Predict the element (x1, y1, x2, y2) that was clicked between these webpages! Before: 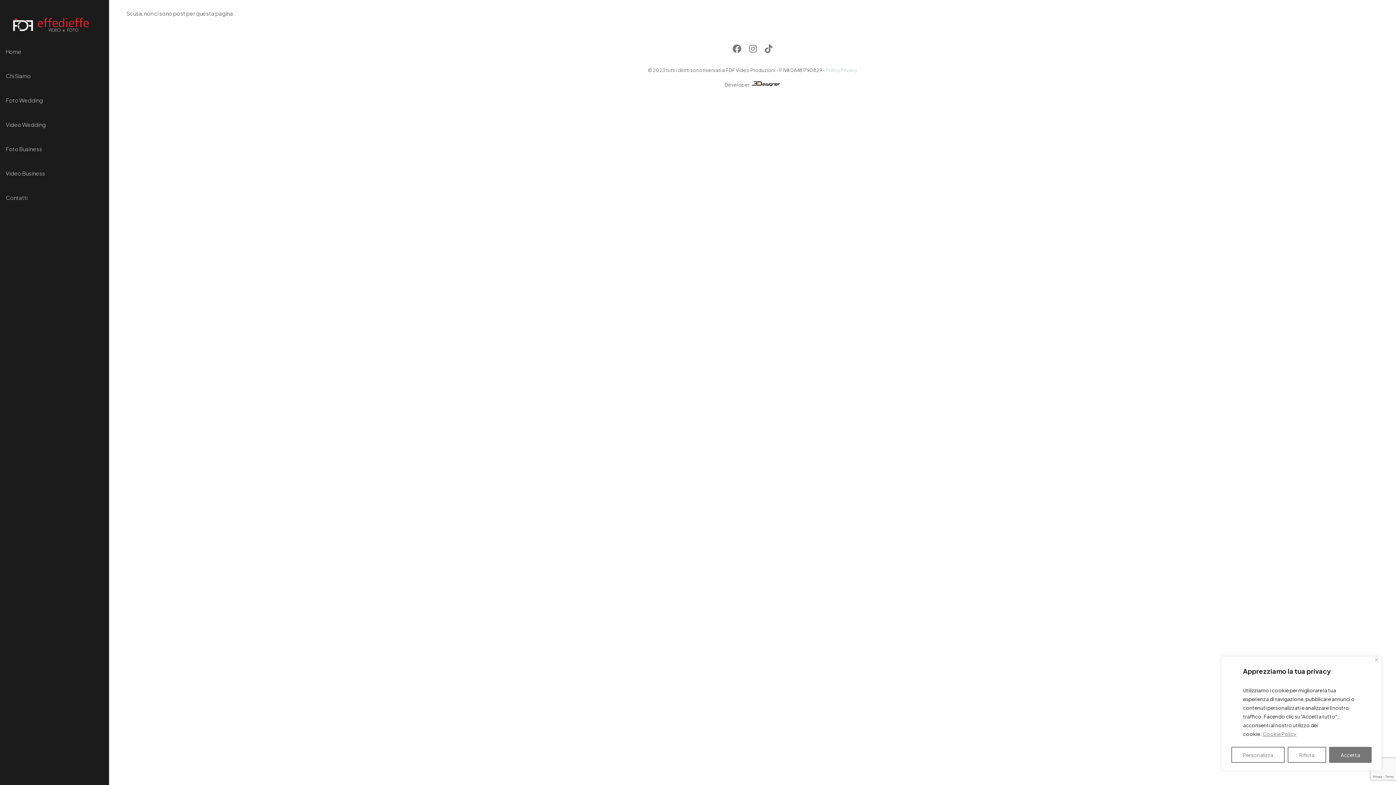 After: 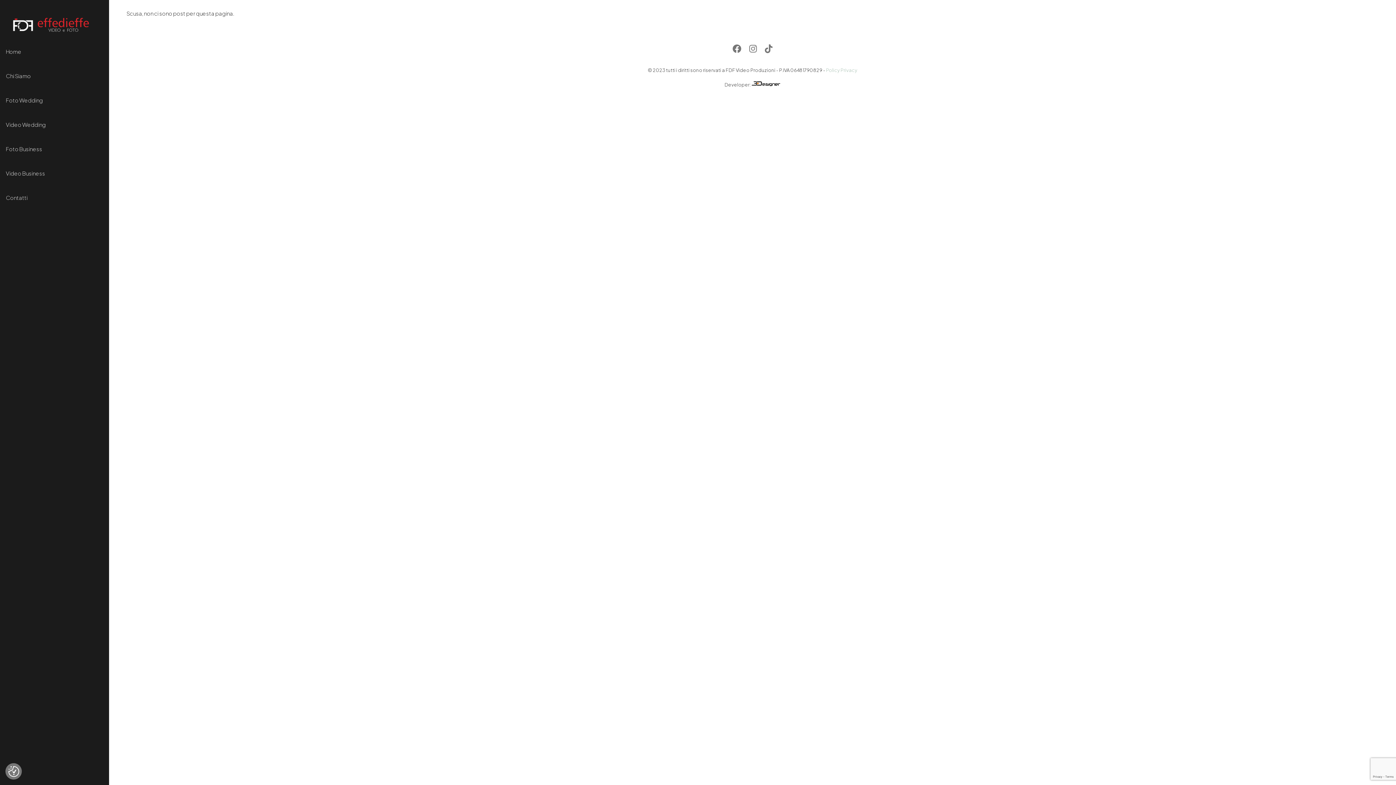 Action: bbox: (1375, 658, 1378, 661) label: Close